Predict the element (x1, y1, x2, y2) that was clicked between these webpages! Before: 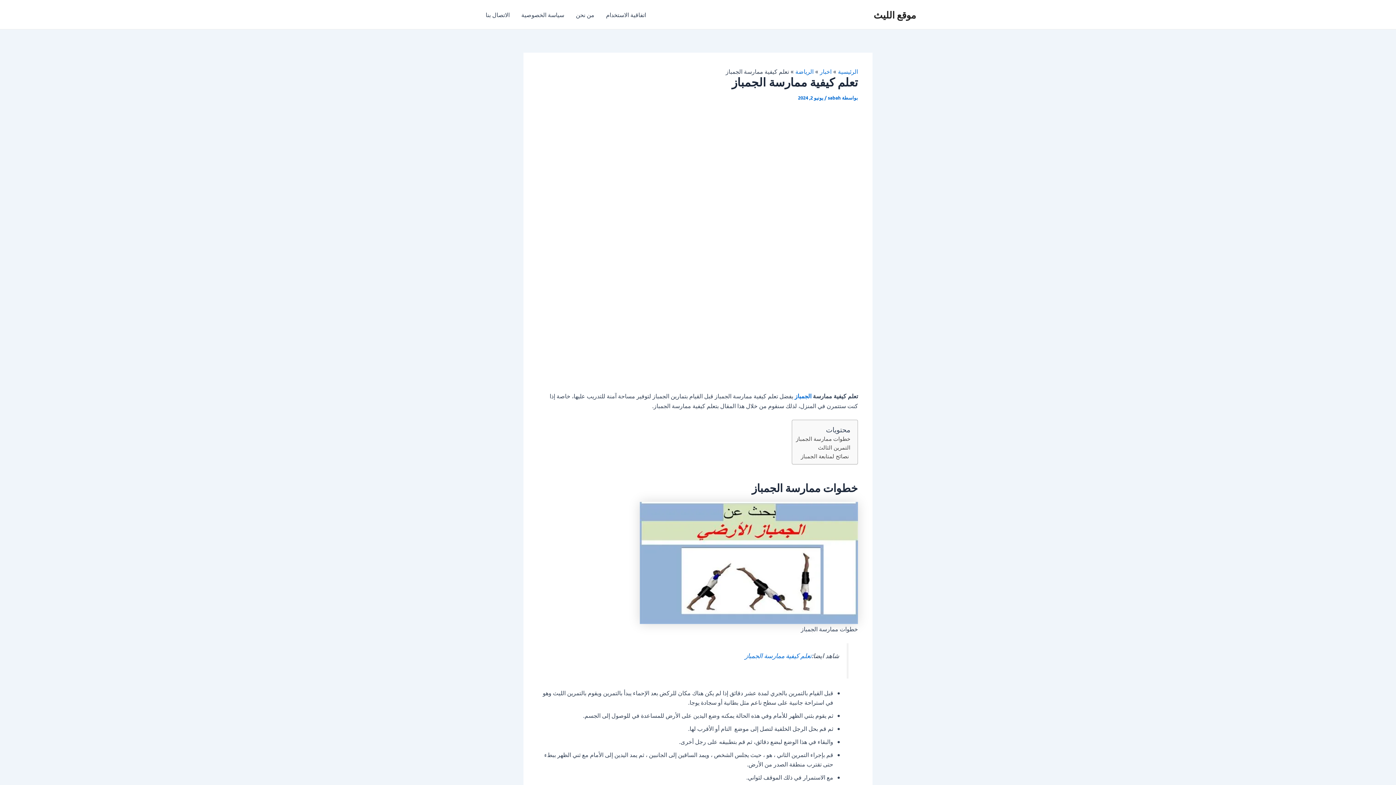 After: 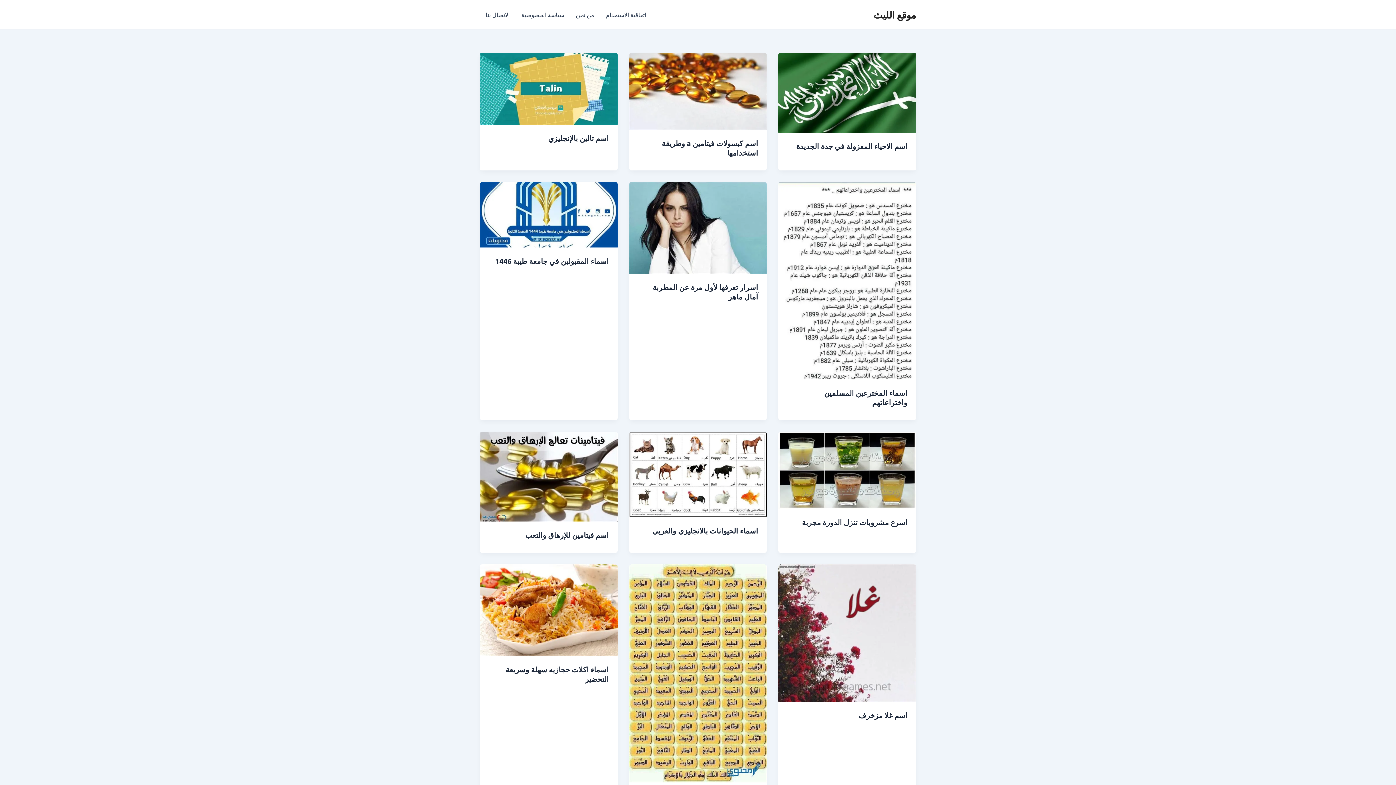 Action: bbox: (873, 8, 916, 20) label: موقع الليث